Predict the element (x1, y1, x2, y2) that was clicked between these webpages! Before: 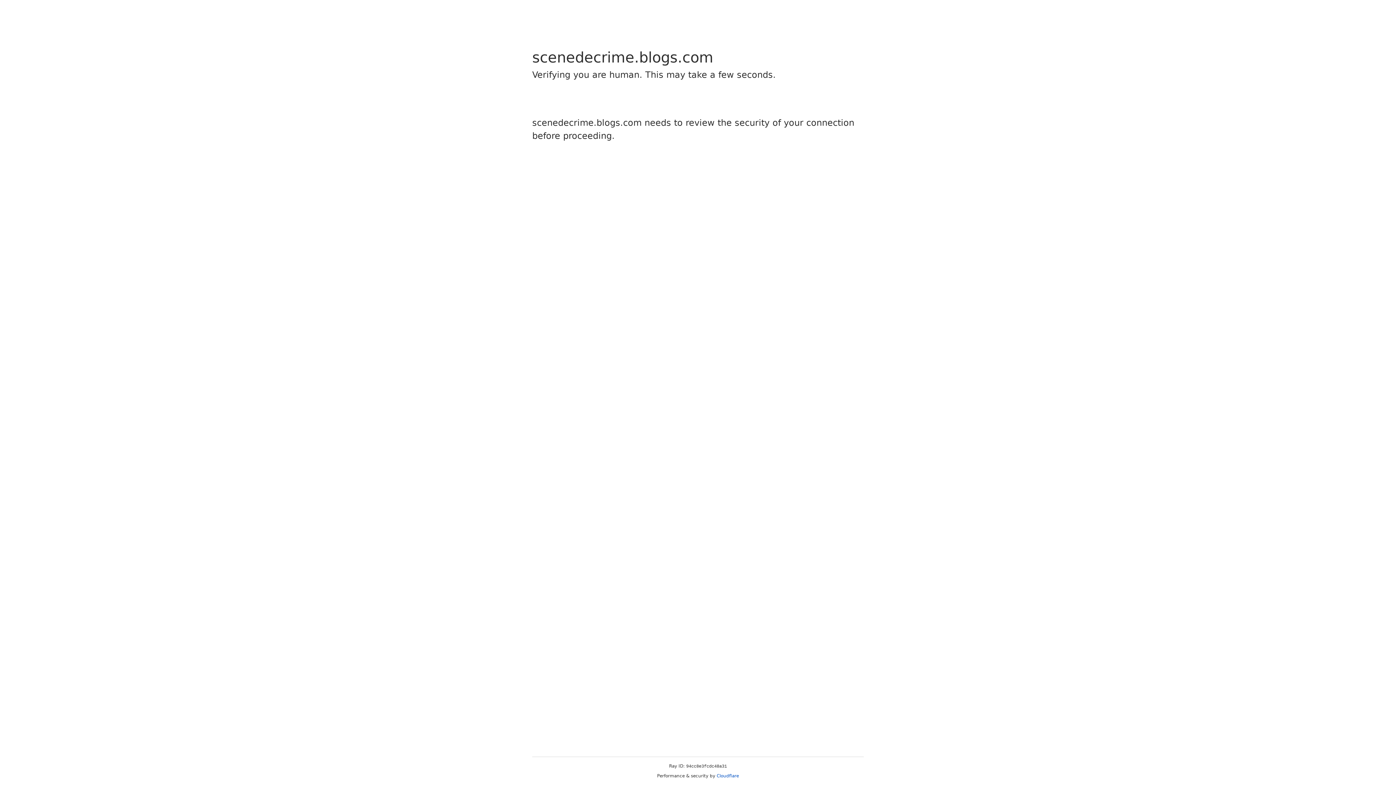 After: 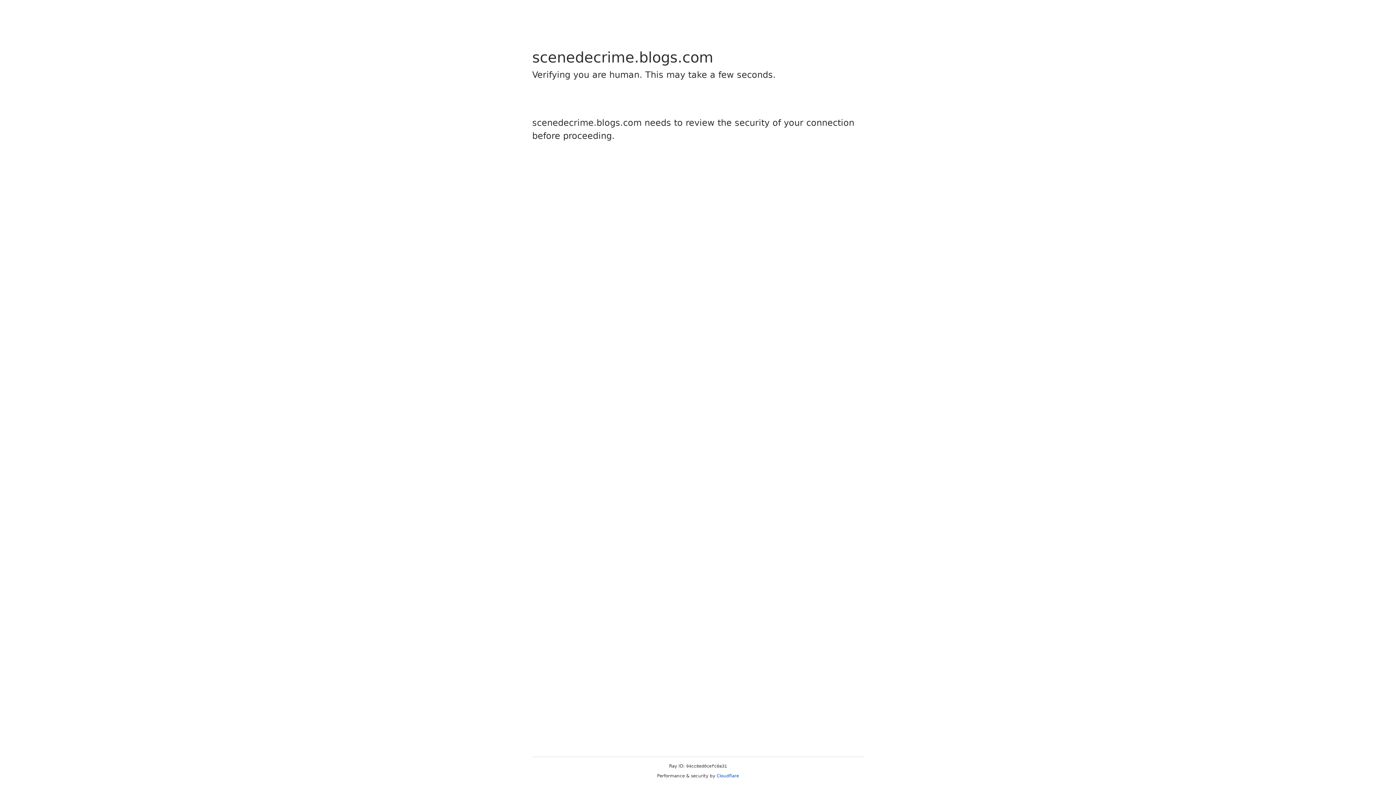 Action: bbox: (716, 773, 739, 778) label: Cloudflare